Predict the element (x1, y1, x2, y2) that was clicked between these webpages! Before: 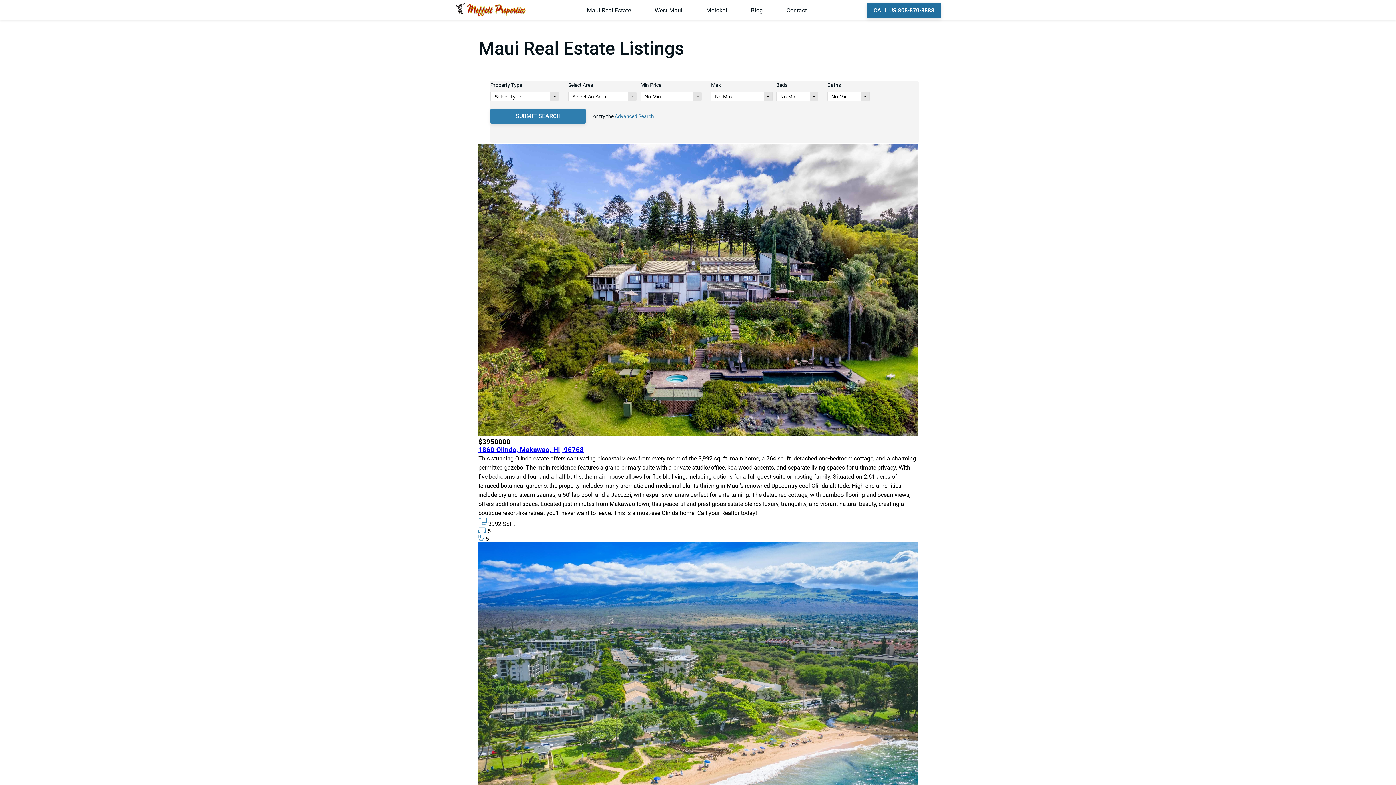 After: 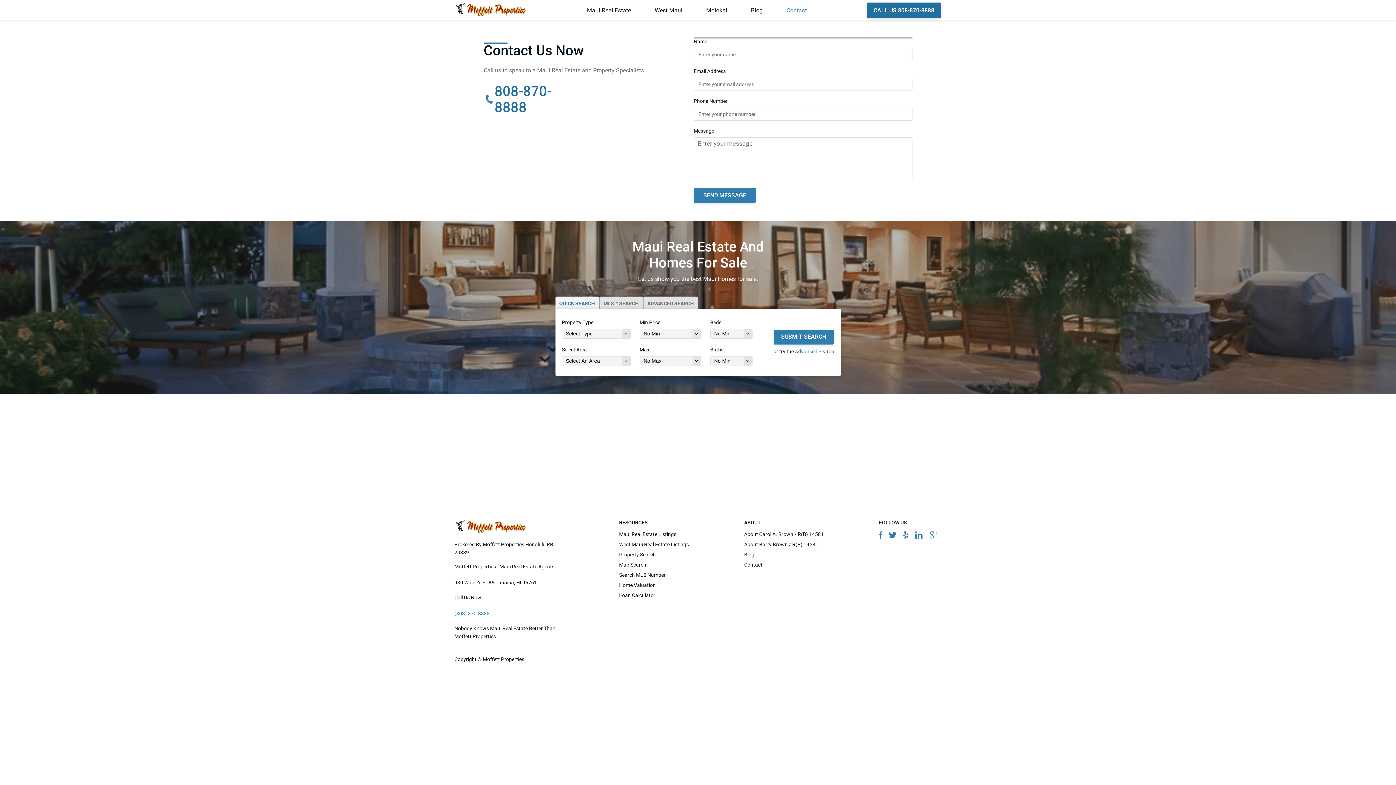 Action: bbox: (786, 6, 807, 13) label: Contact